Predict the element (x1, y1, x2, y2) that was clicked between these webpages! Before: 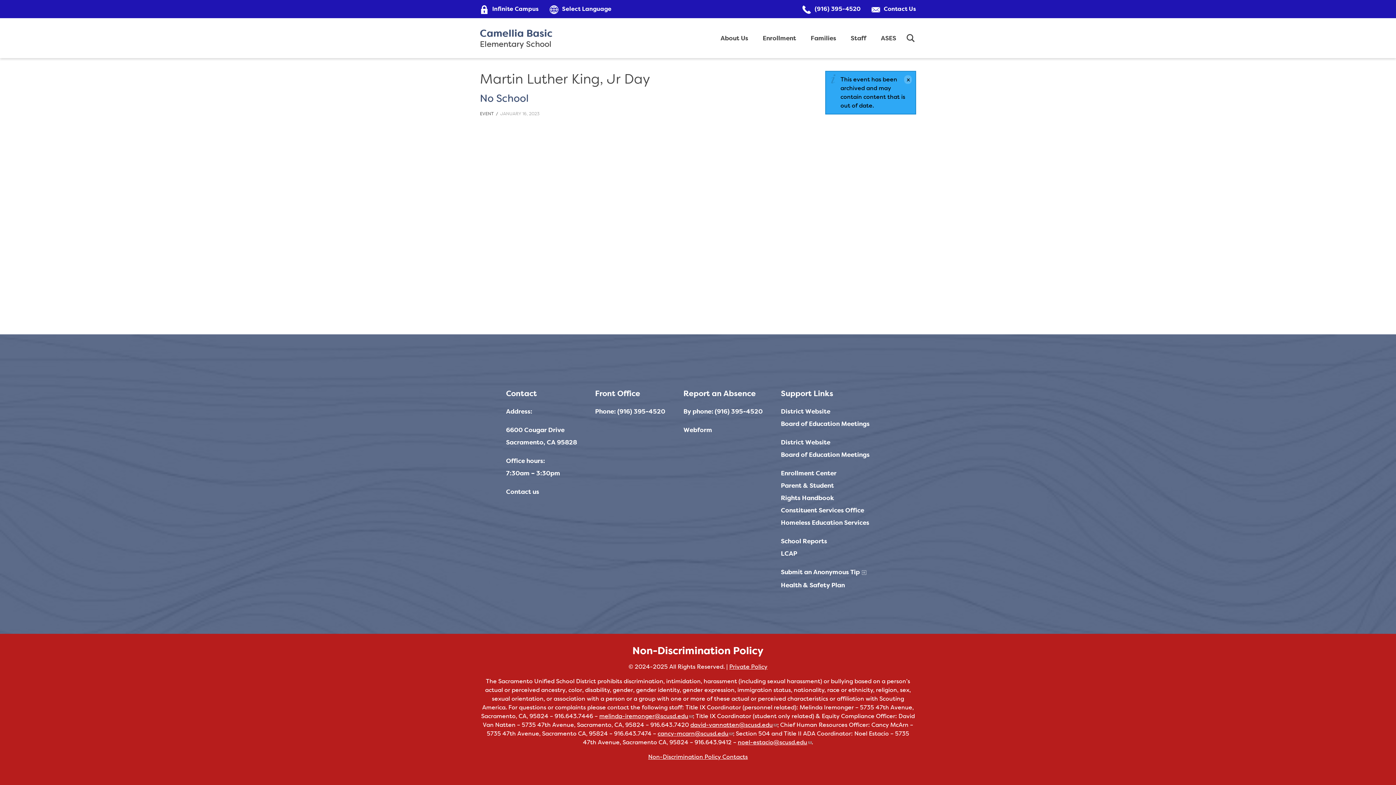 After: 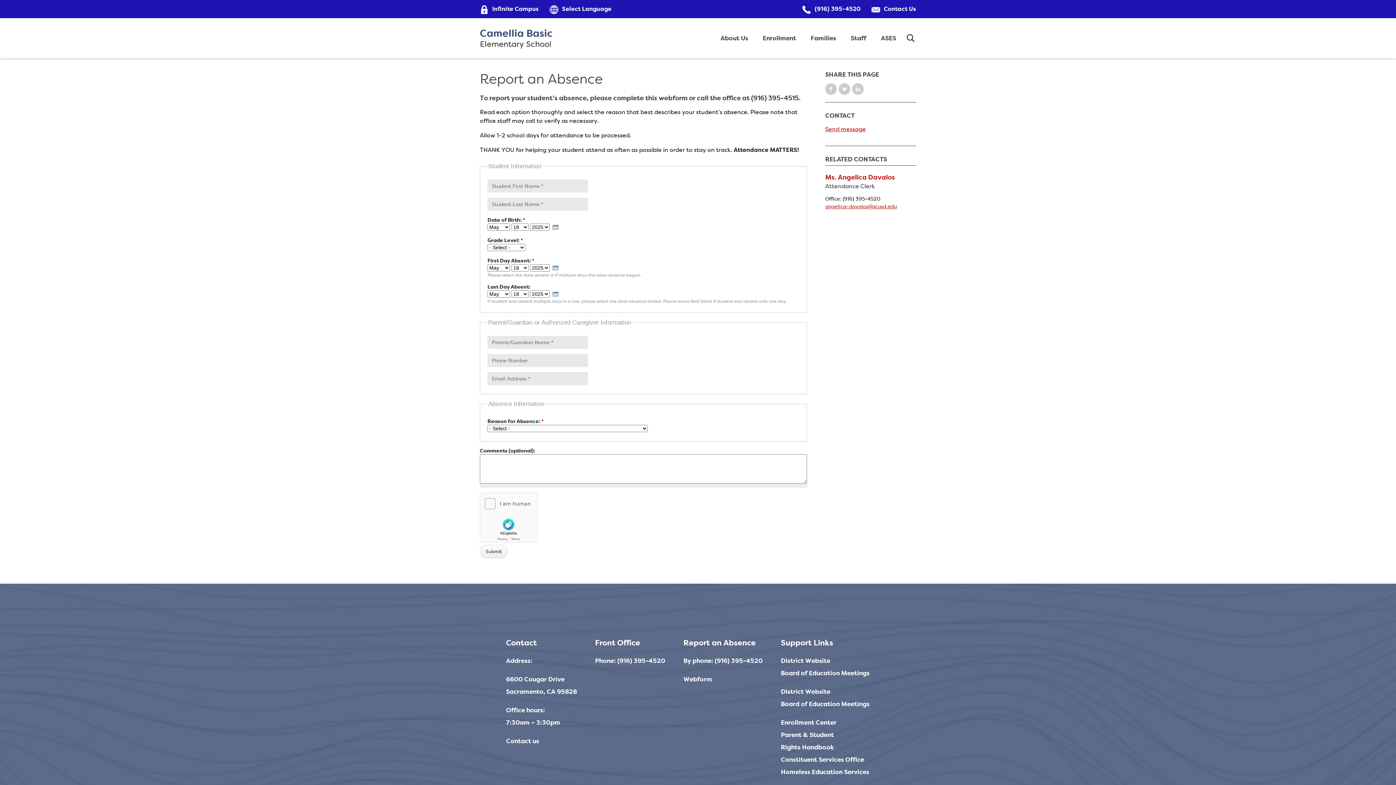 Action: bbox: (683, 426, 712, 433) label: Webform